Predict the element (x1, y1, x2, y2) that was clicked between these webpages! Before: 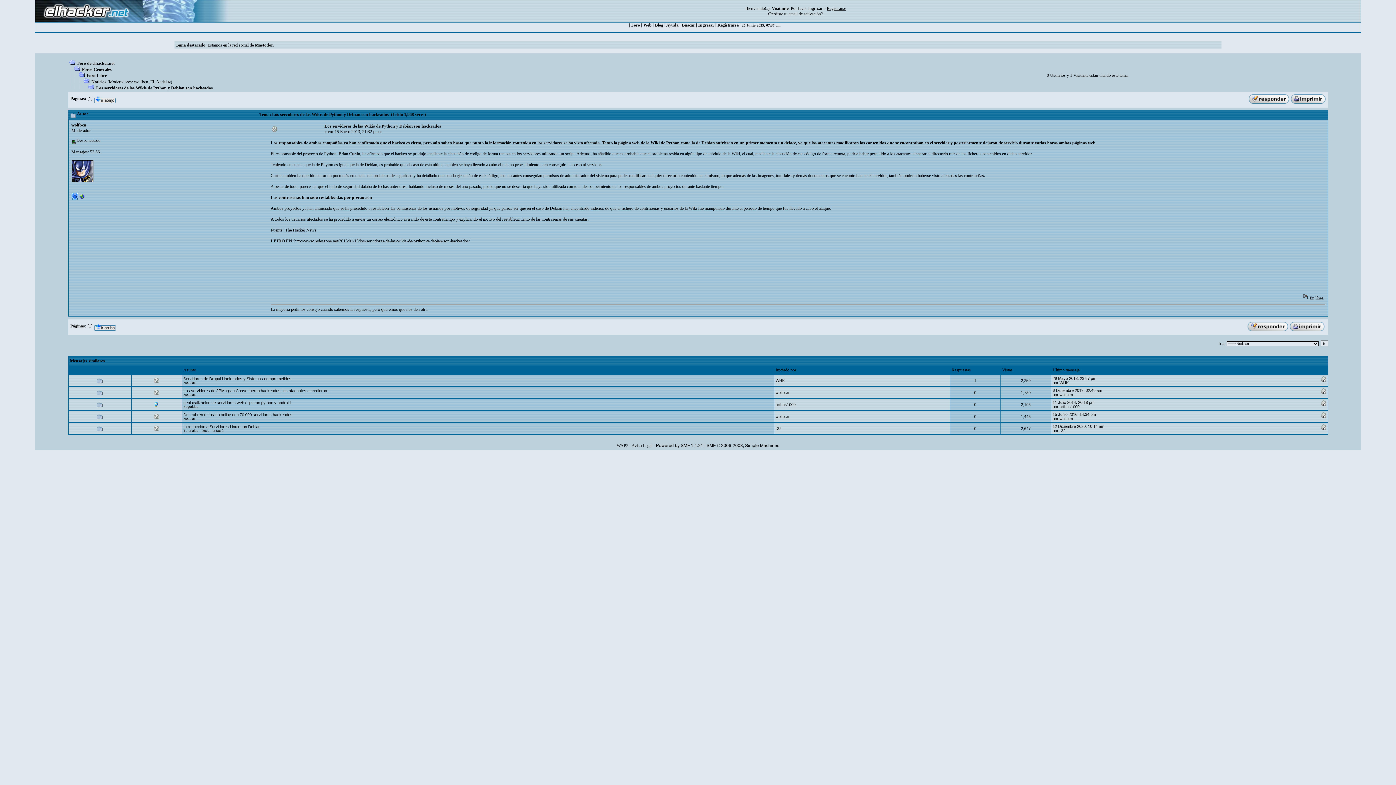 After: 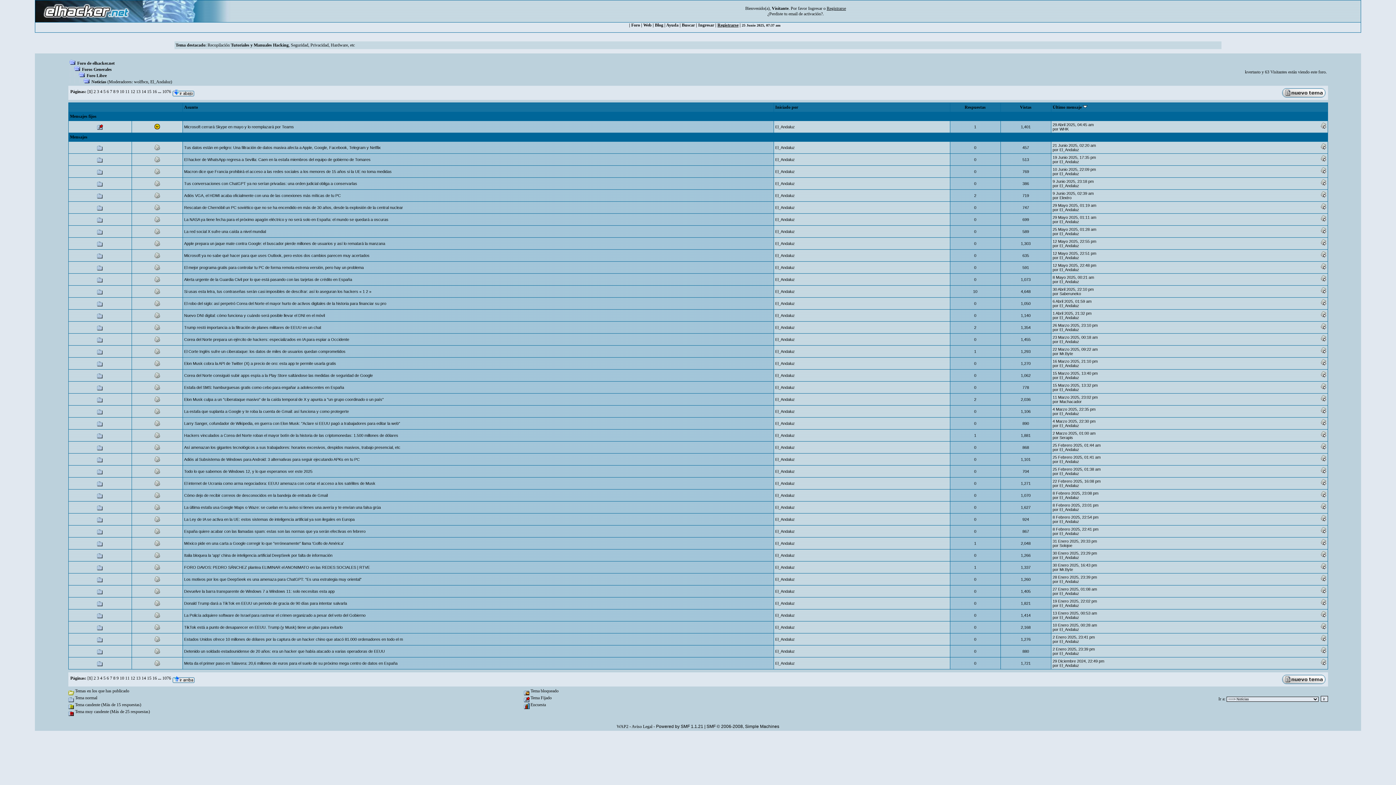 Action: label: Noticias bbox: (183, 392, 195, 396)